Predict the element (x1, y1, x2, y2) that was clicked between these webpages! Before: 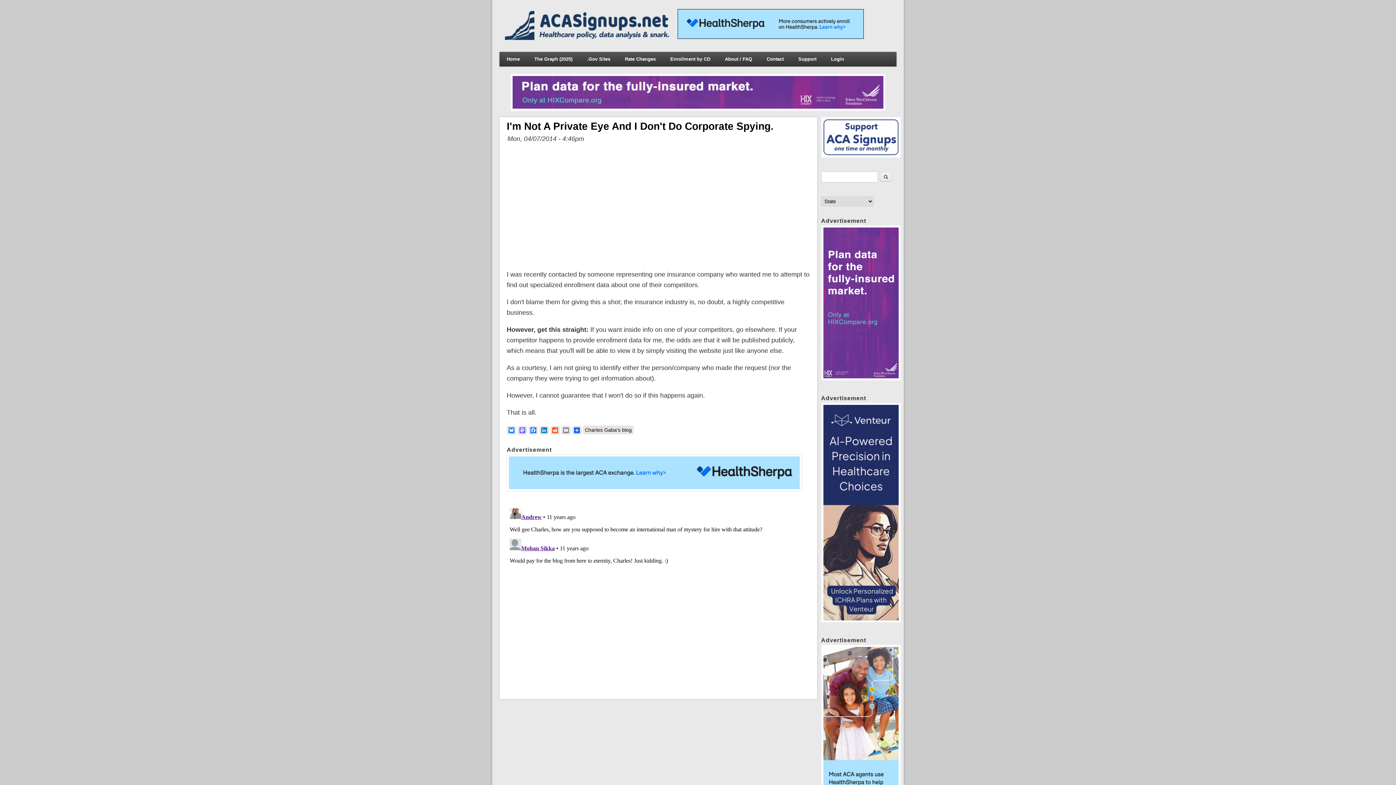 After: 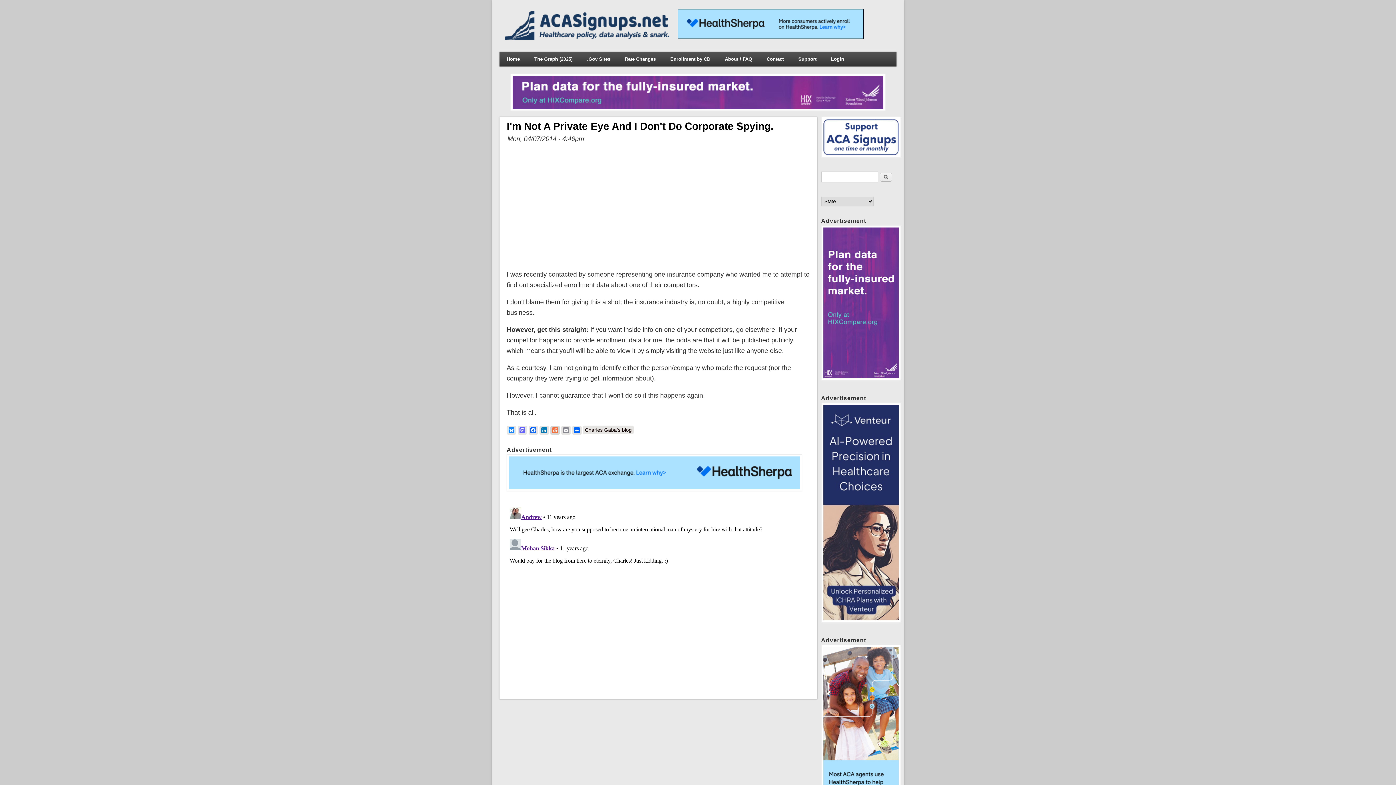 Action: bbox: (550, 426, 559, 435) label: Reddit